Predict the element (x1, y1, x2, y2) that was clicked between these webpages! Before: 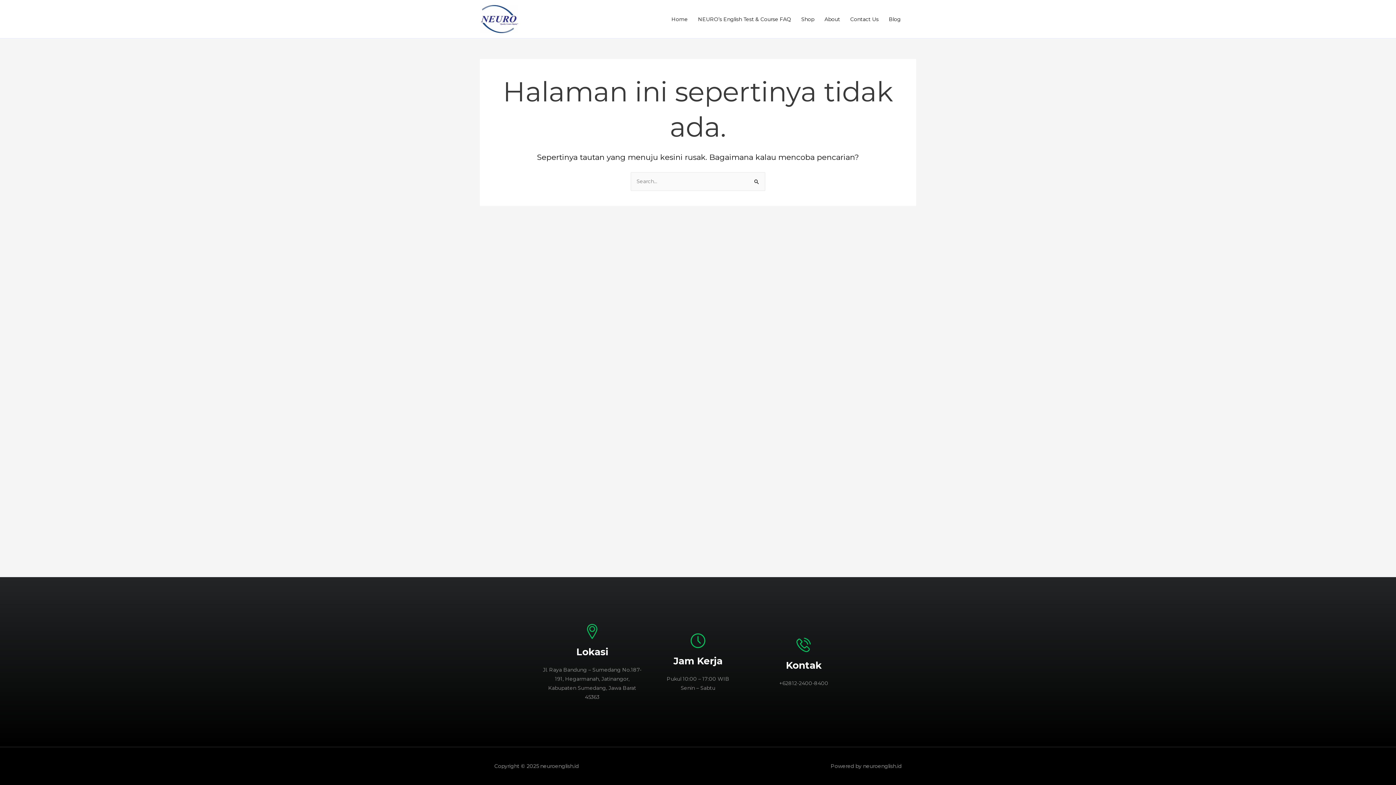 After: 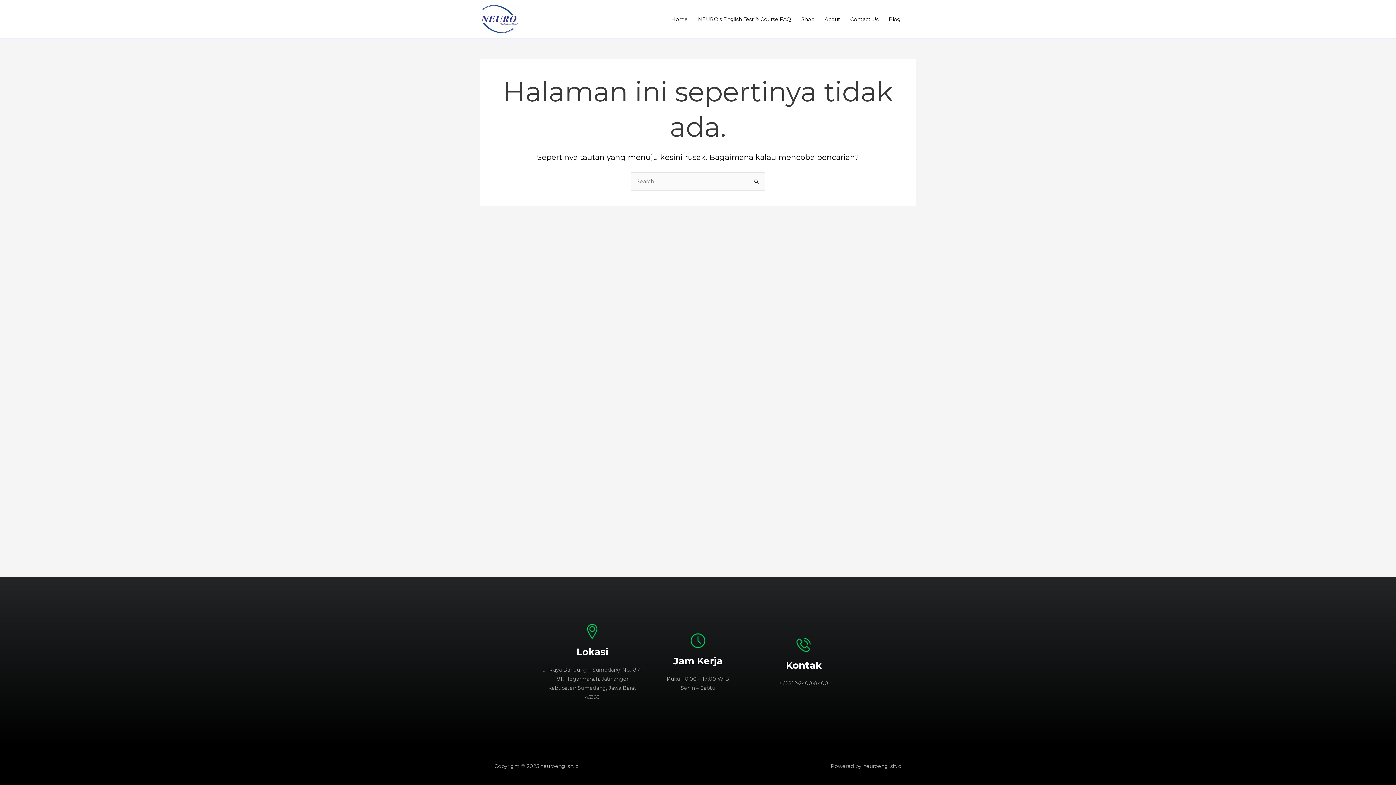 Action: label: Shop bbox: (796, 8, 819, 29)